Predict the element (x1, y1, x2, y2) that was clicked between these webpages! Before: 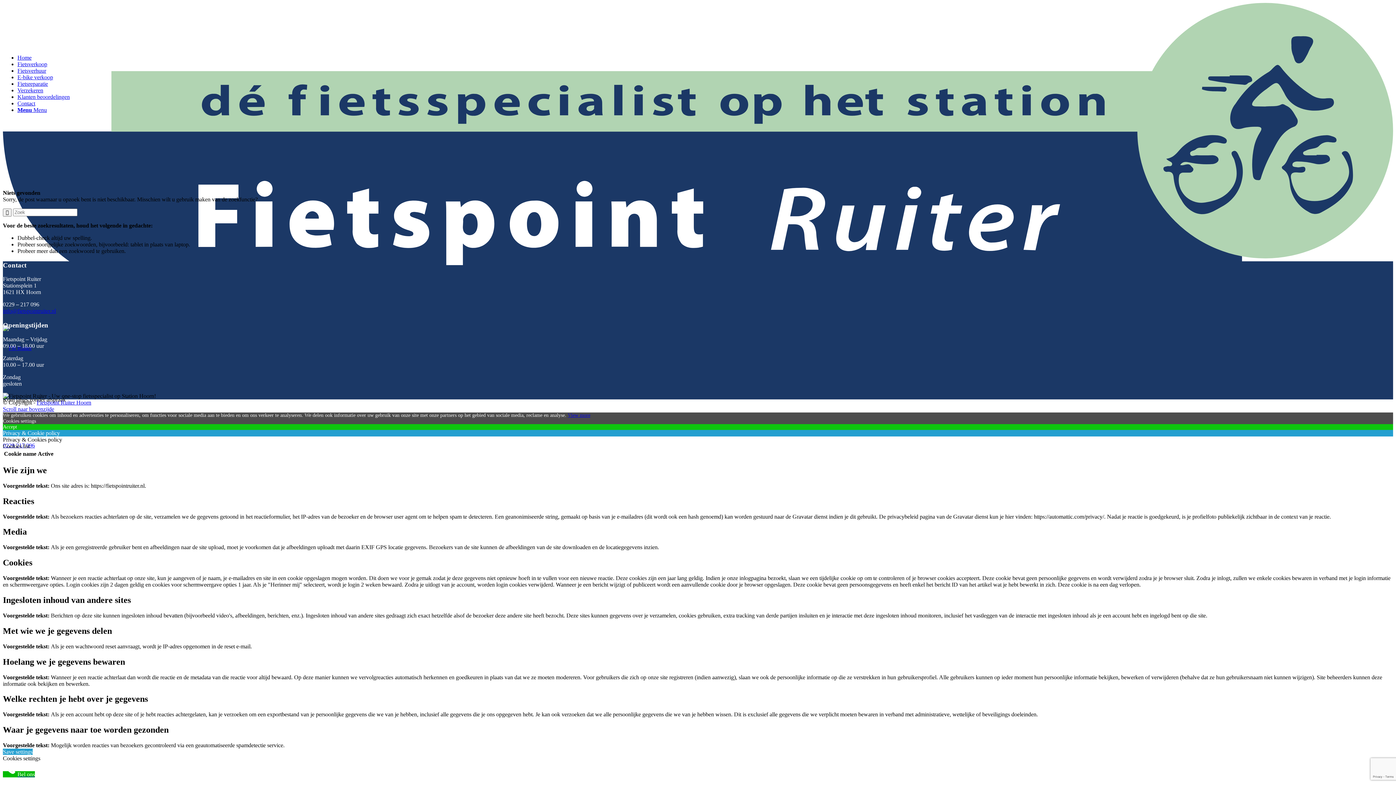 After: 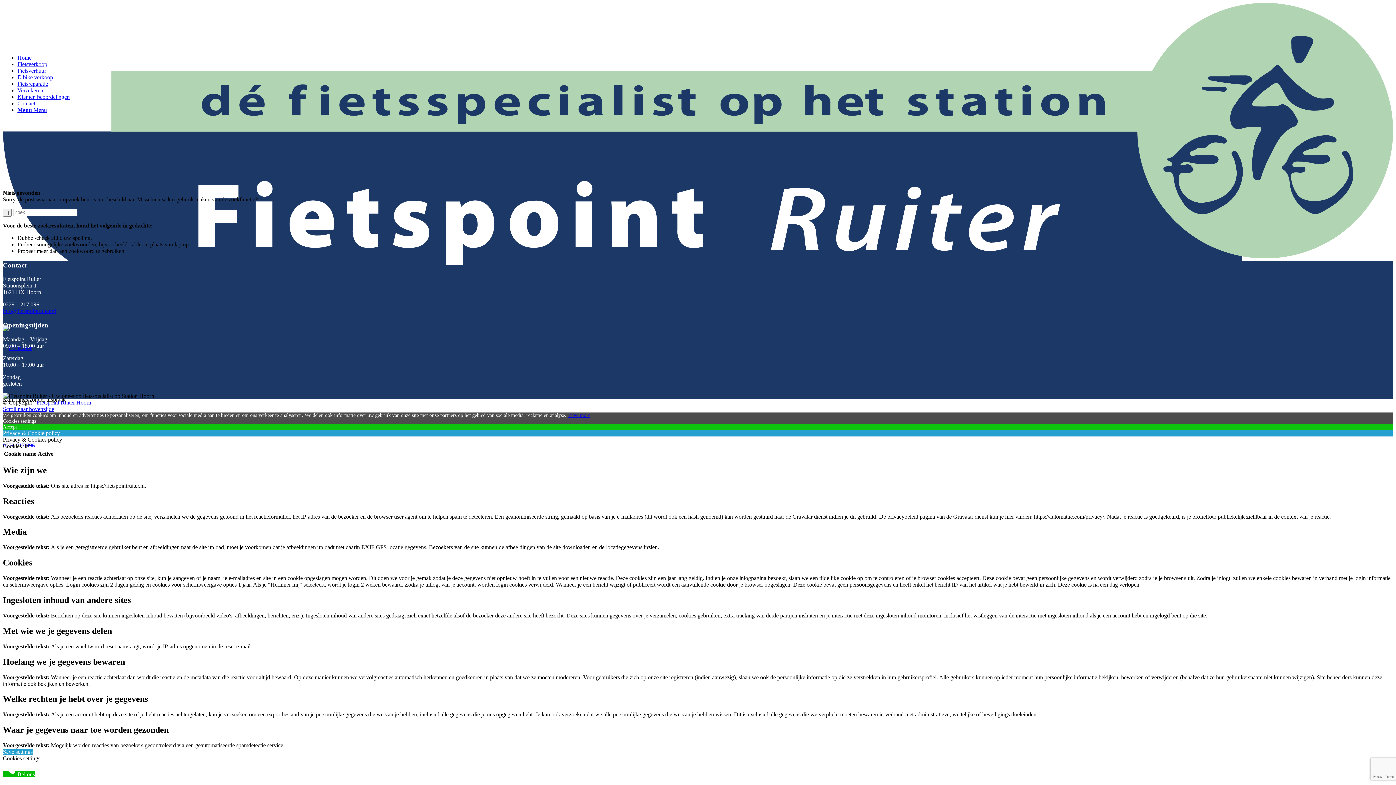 Action: label: Menu bbox: (17, 106, 46, 113)